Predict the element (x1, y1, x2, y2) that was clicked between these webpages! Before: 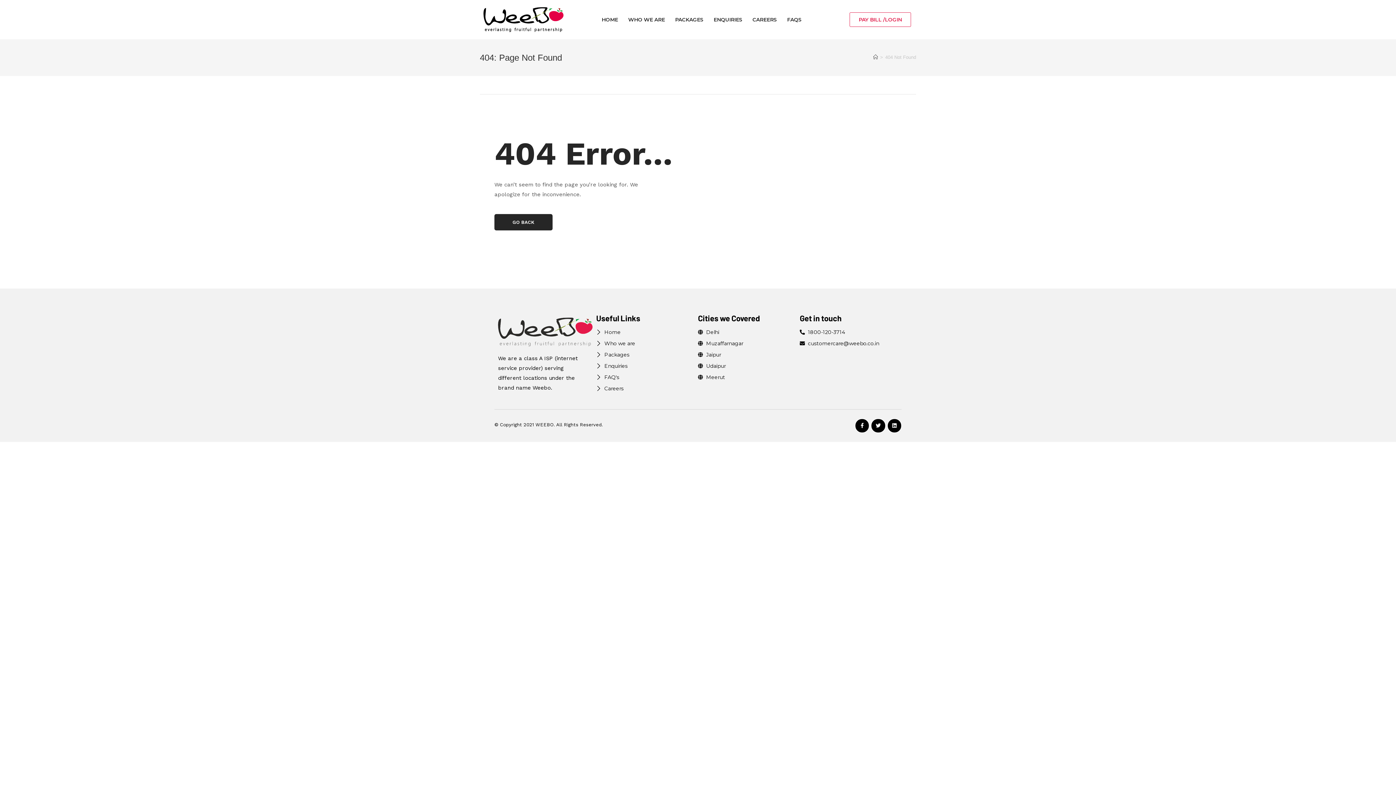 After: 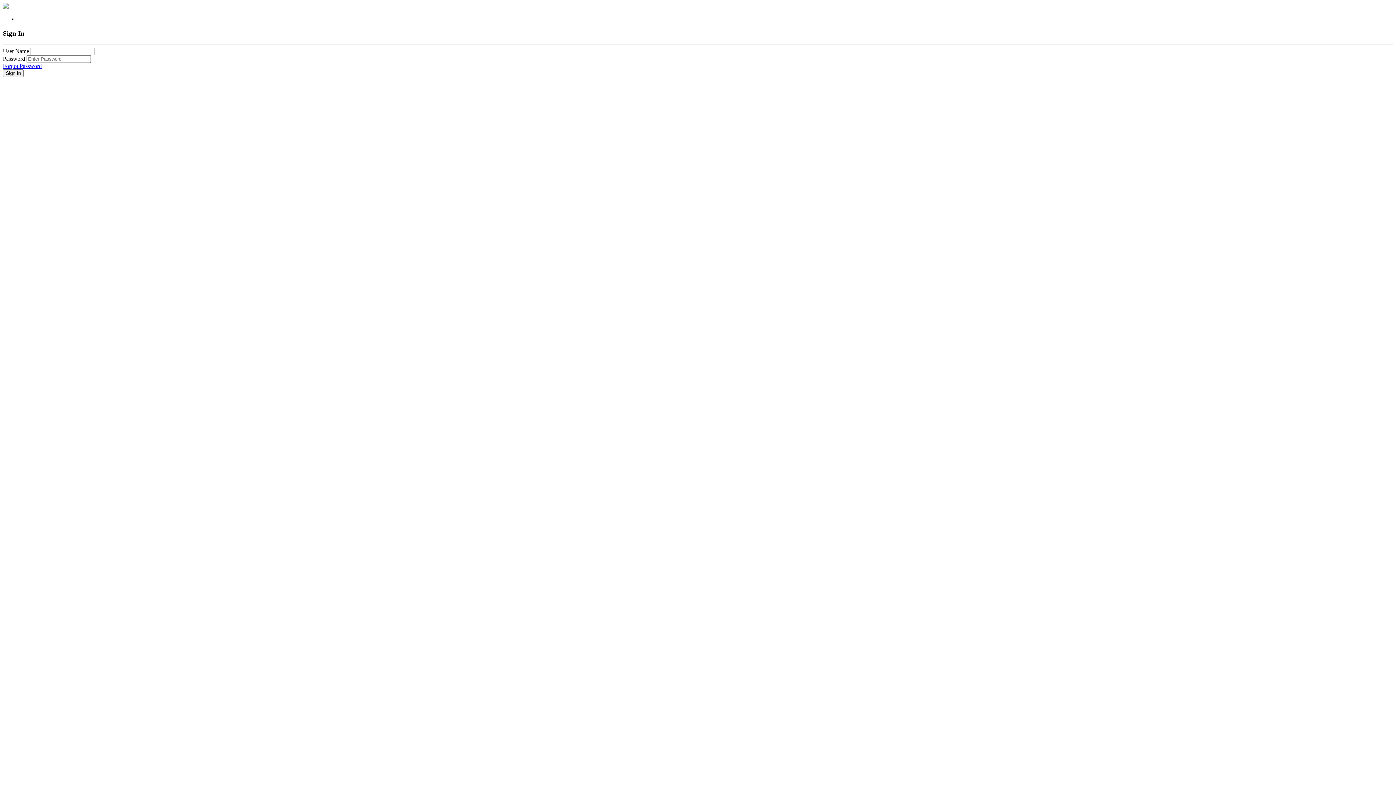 Action: bbox: (849, 12, 911, 26) label: PAY BILL /LOGIN